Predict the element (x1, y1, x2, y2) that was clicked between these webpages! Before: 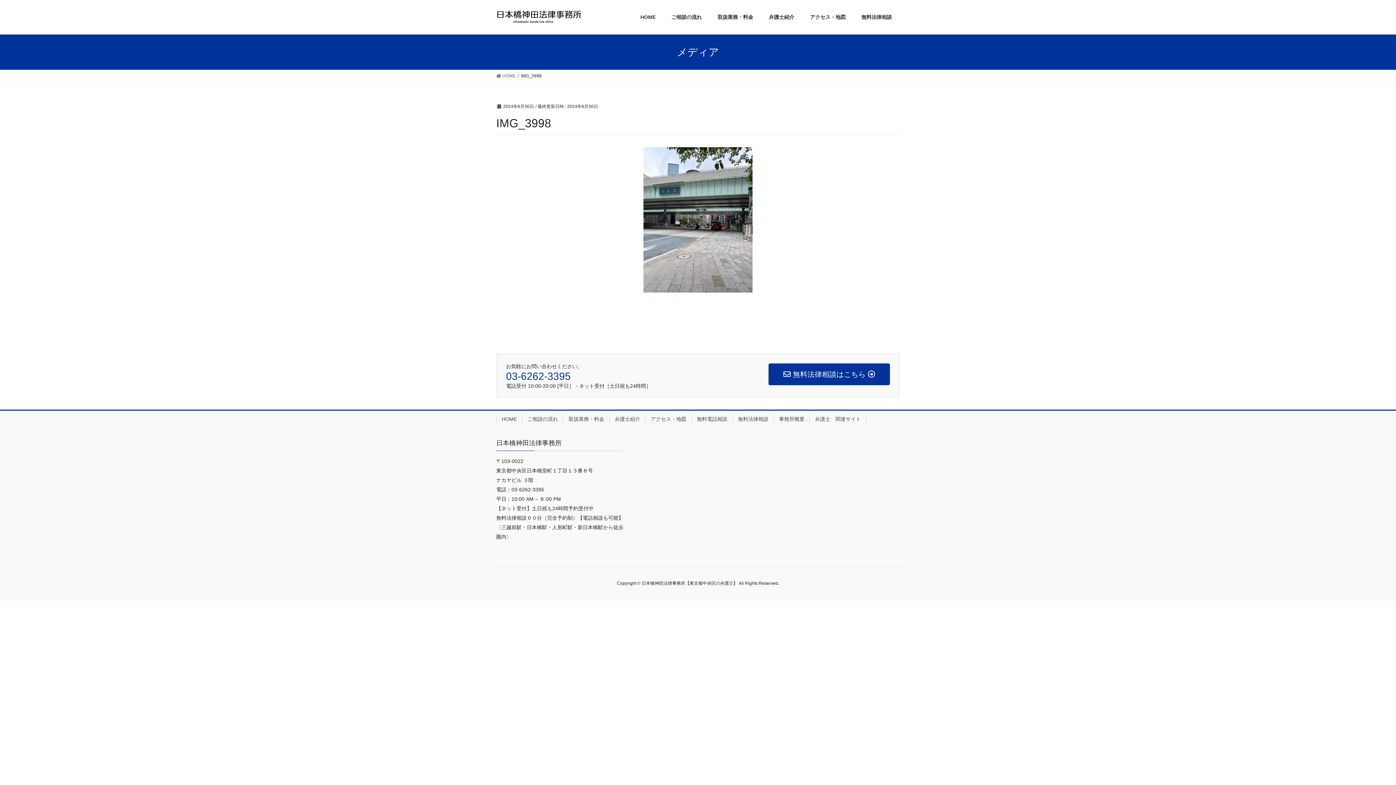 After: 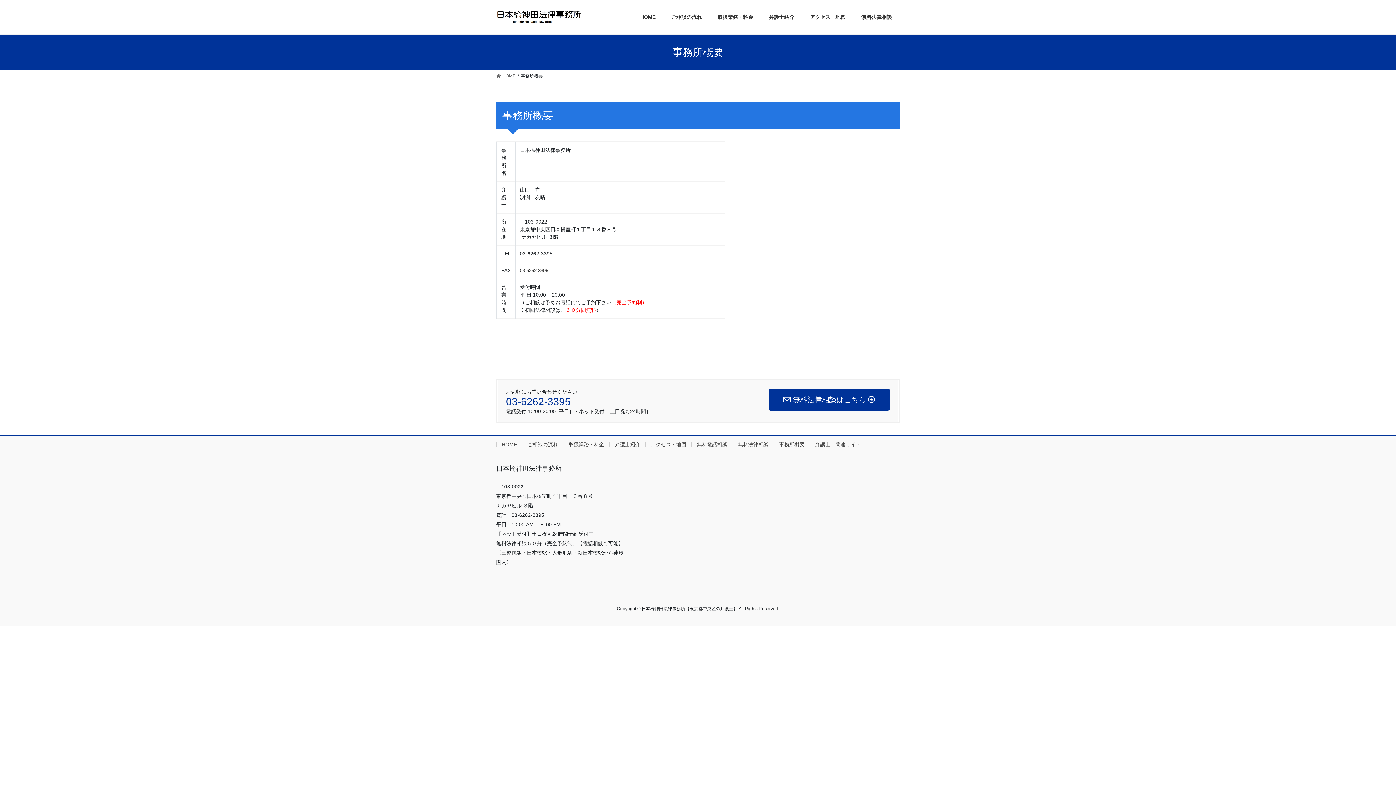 Action: label: 事務所概要 bbox: (773, 416, 809, 422)